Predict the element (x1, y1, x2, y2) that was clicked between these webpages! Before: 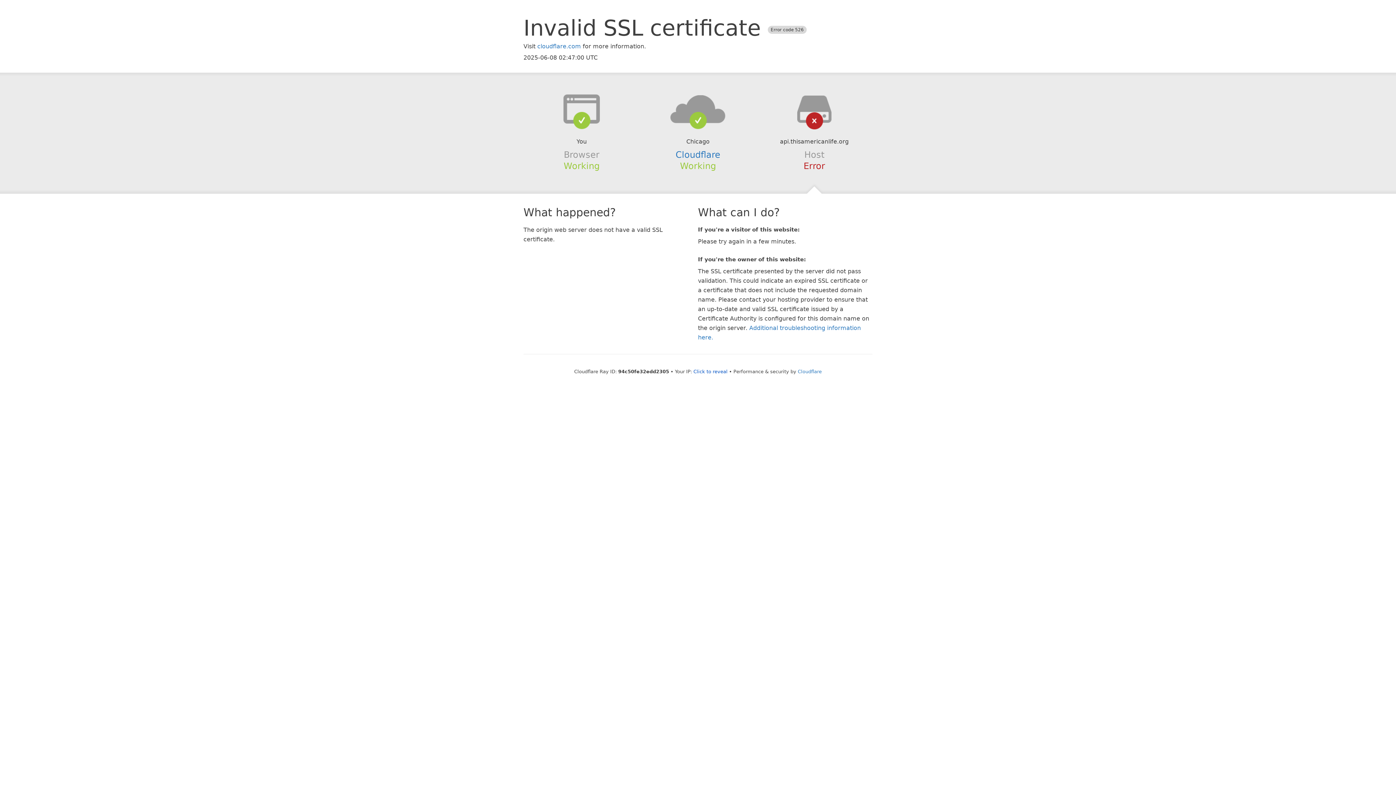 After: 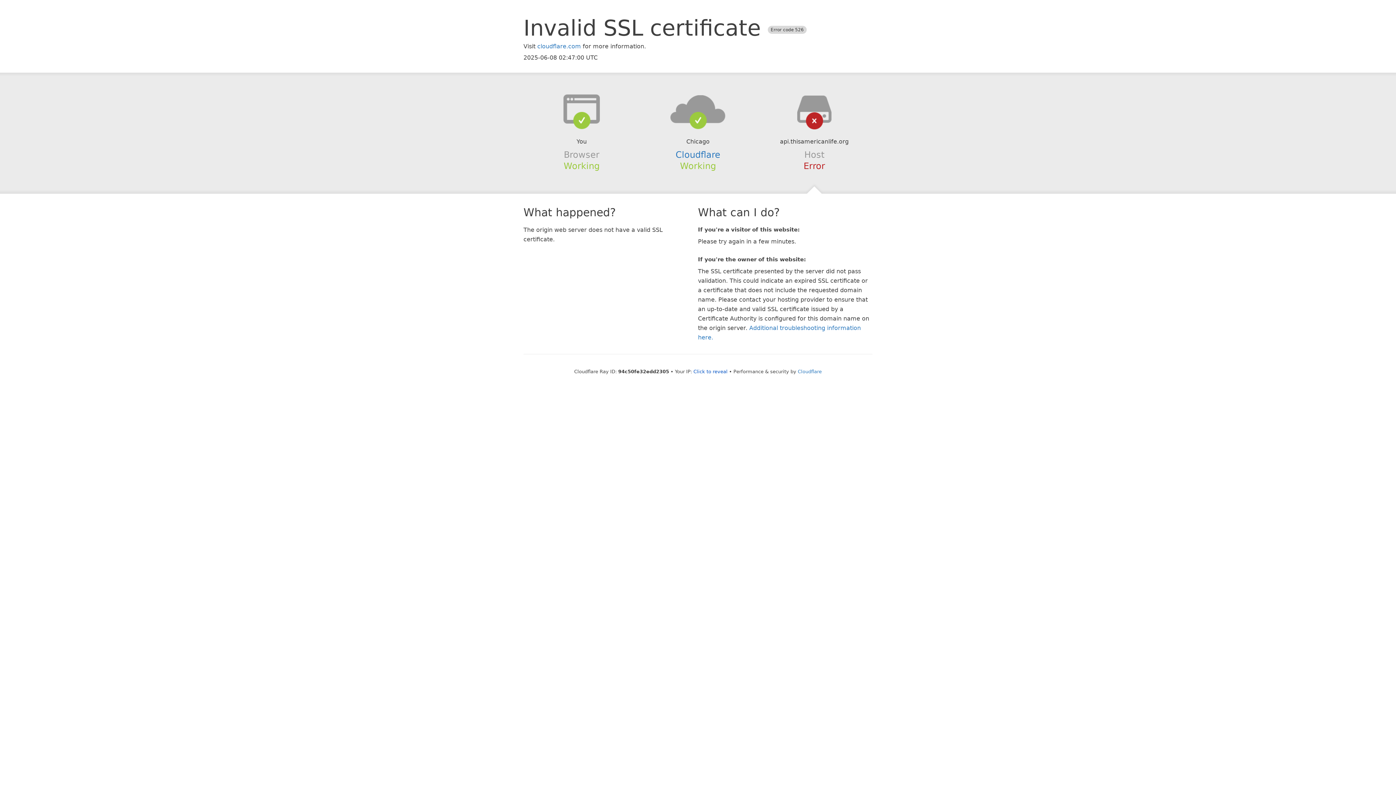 Action: bbox: (639, 94, 756, 123)